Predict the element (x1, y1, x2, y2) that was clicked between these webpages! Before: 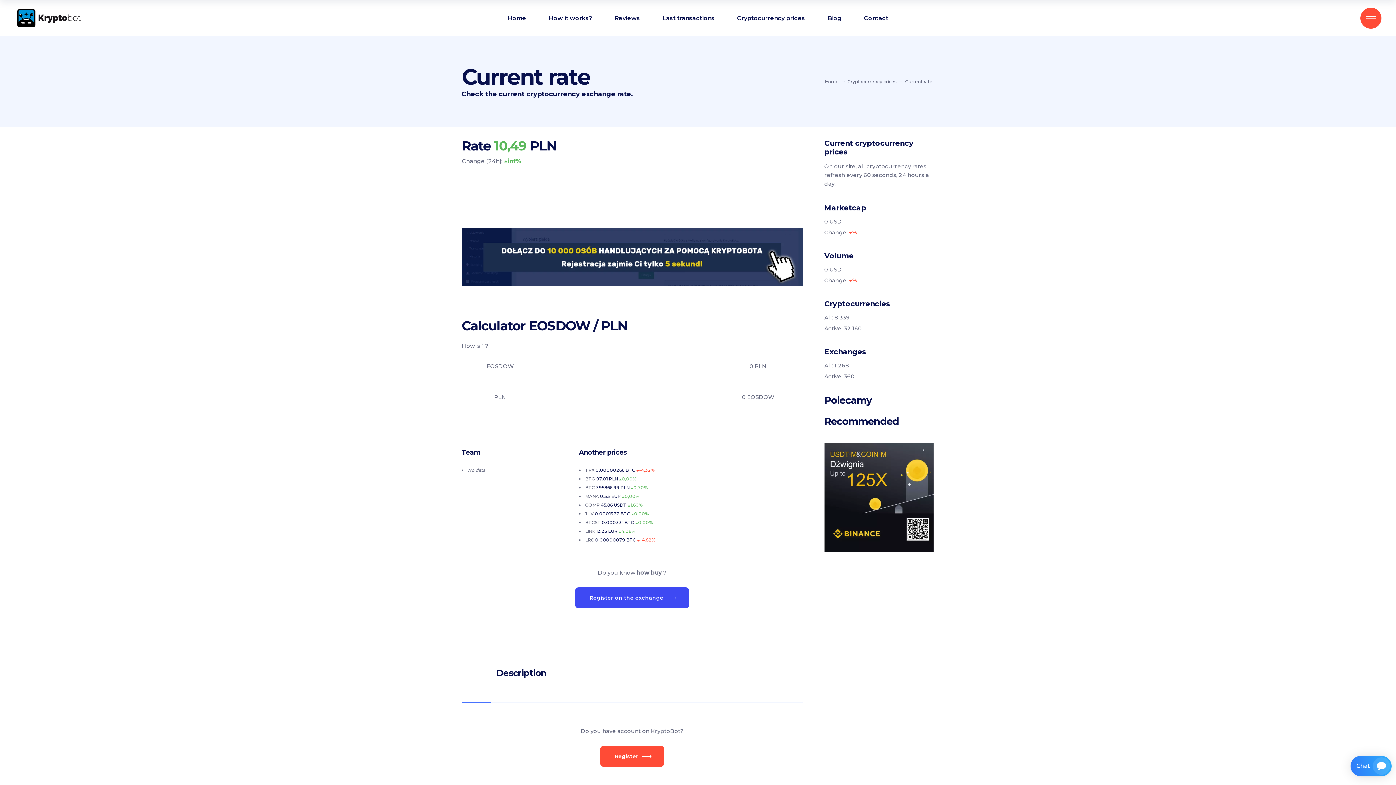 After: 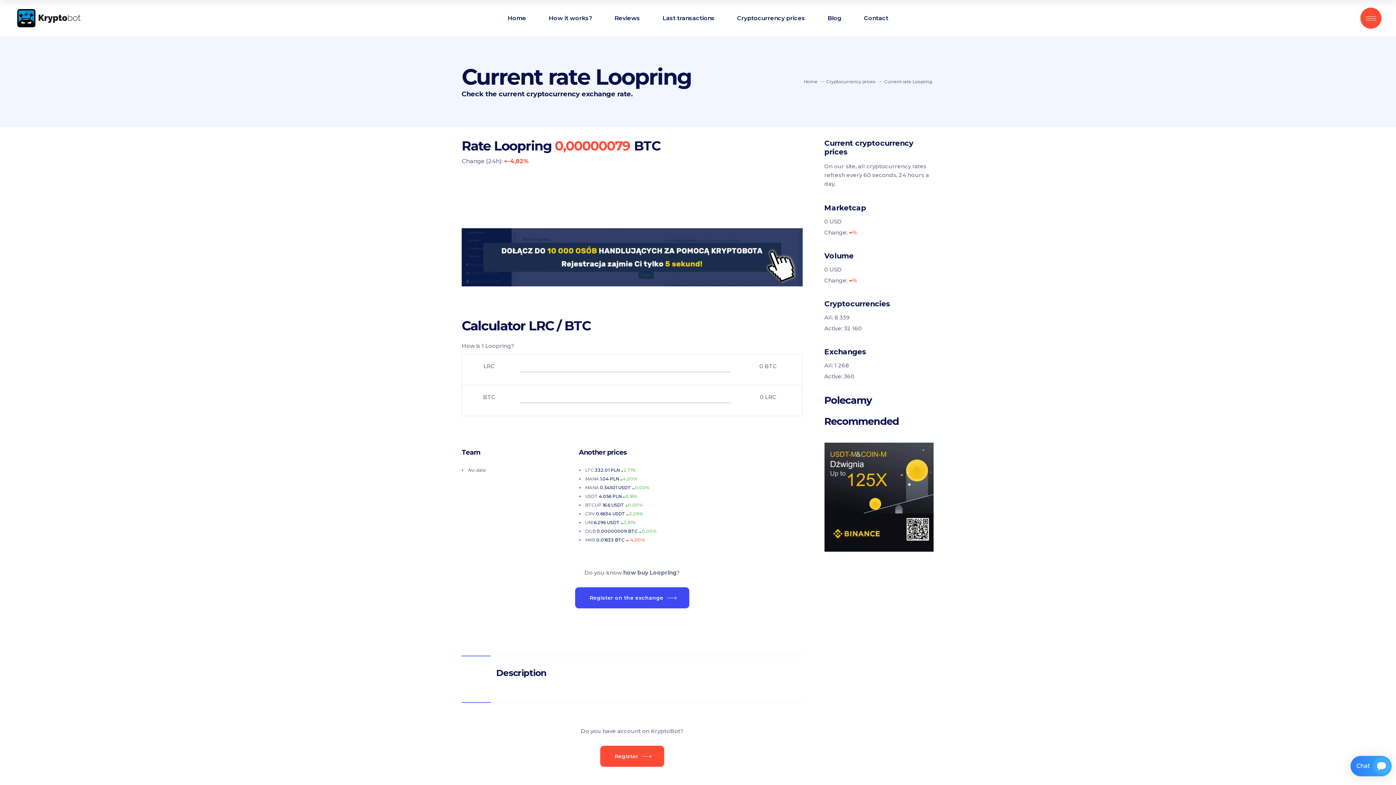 Action: bbox: (595, 537, 655, 542) label: 0.00000079 BTC 
-4,82%